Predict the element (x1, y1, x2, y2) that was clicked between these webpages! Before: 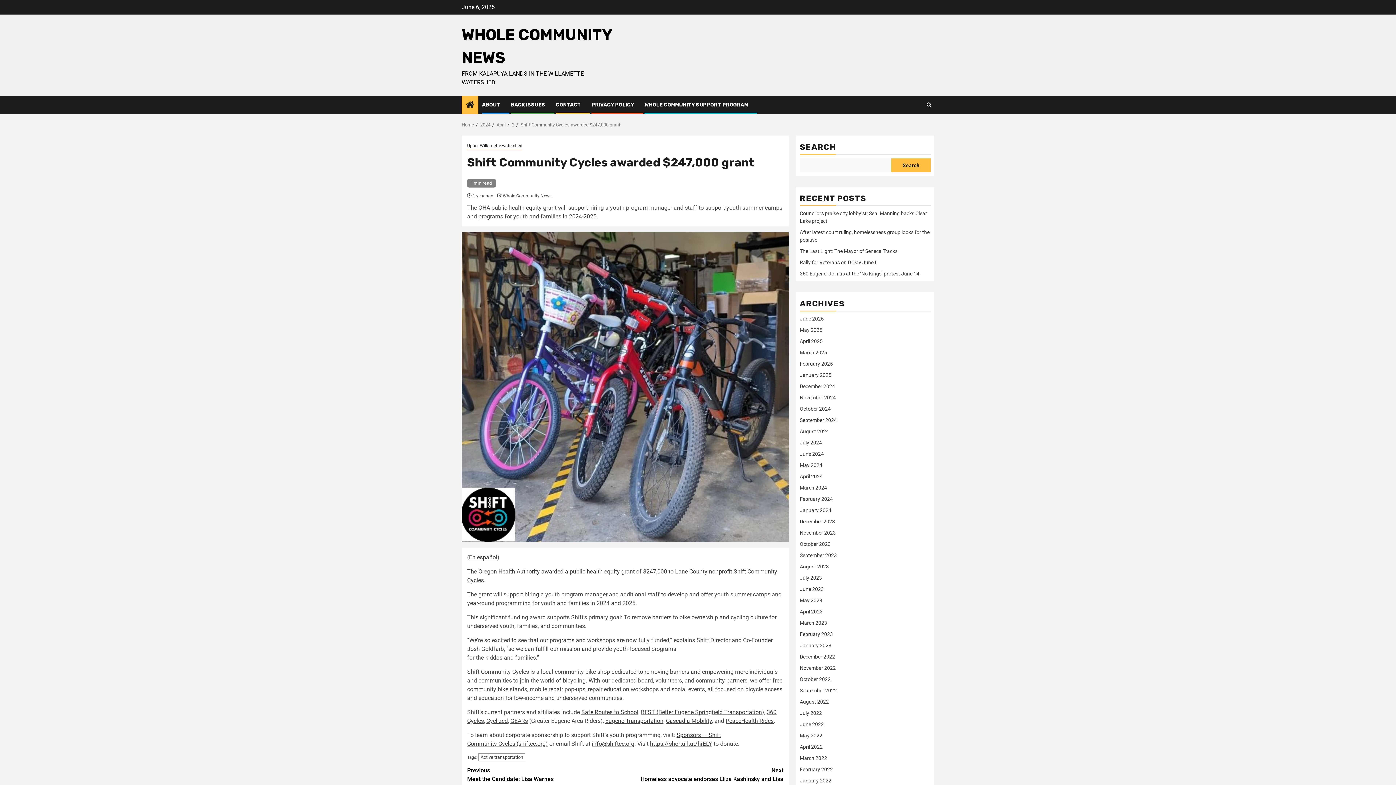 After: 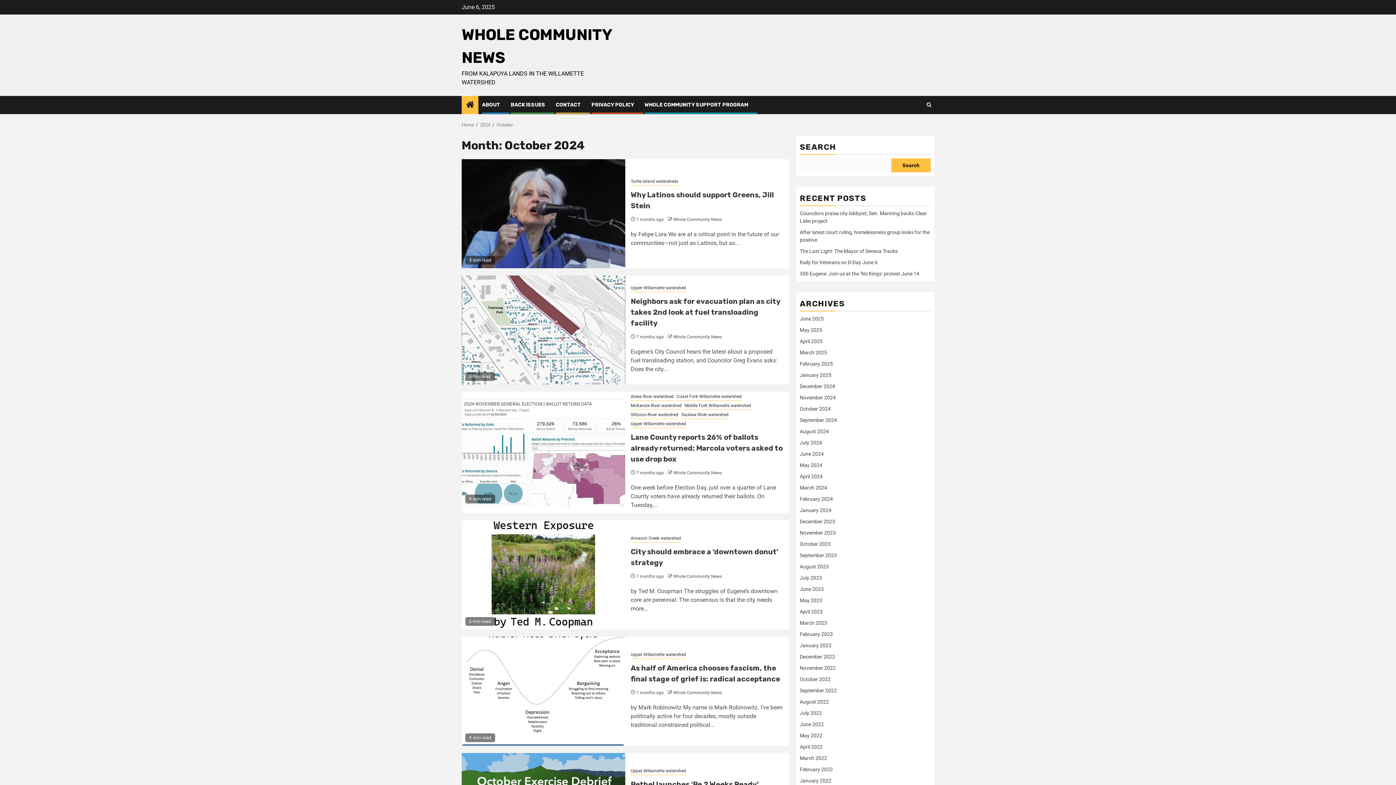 Action: label: October 2024 bbox: (800, 406, 830, 412)